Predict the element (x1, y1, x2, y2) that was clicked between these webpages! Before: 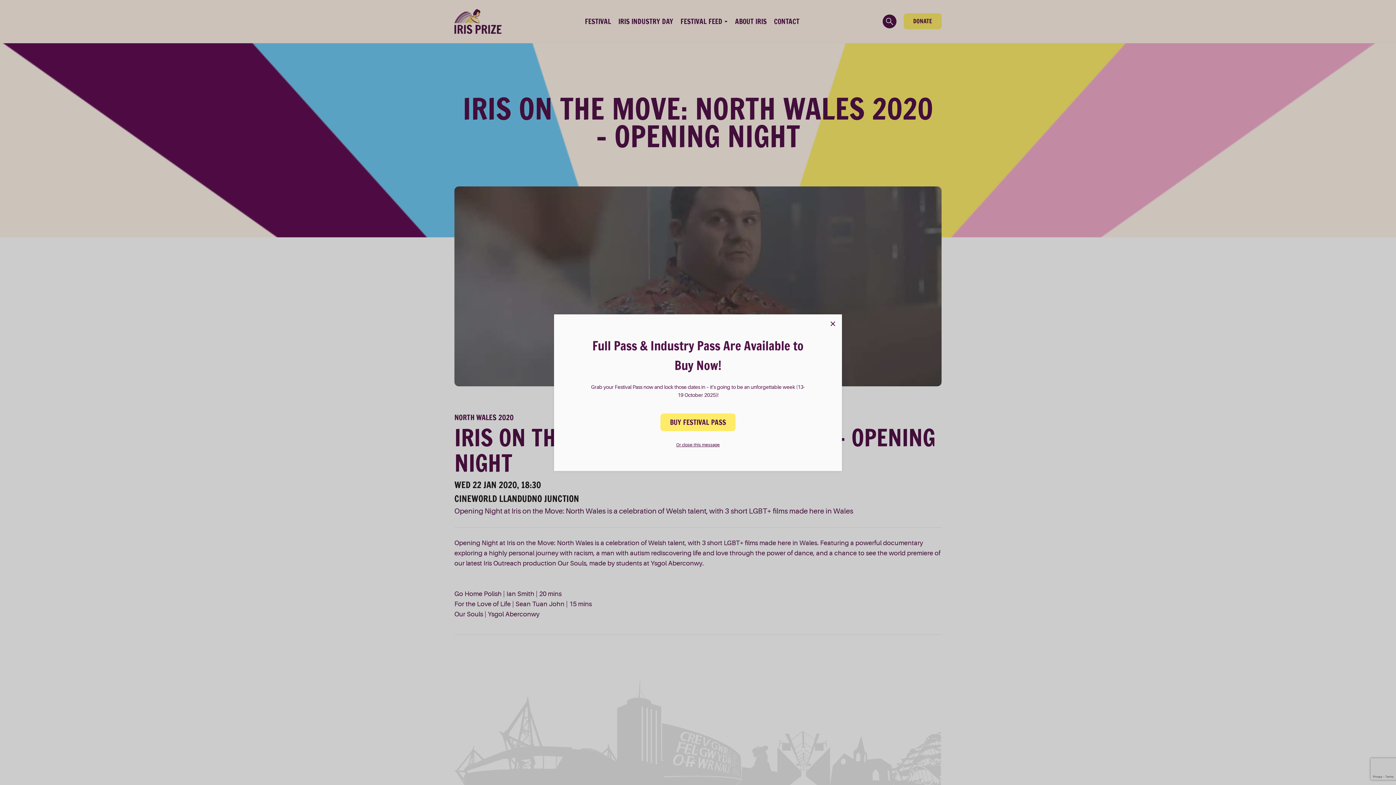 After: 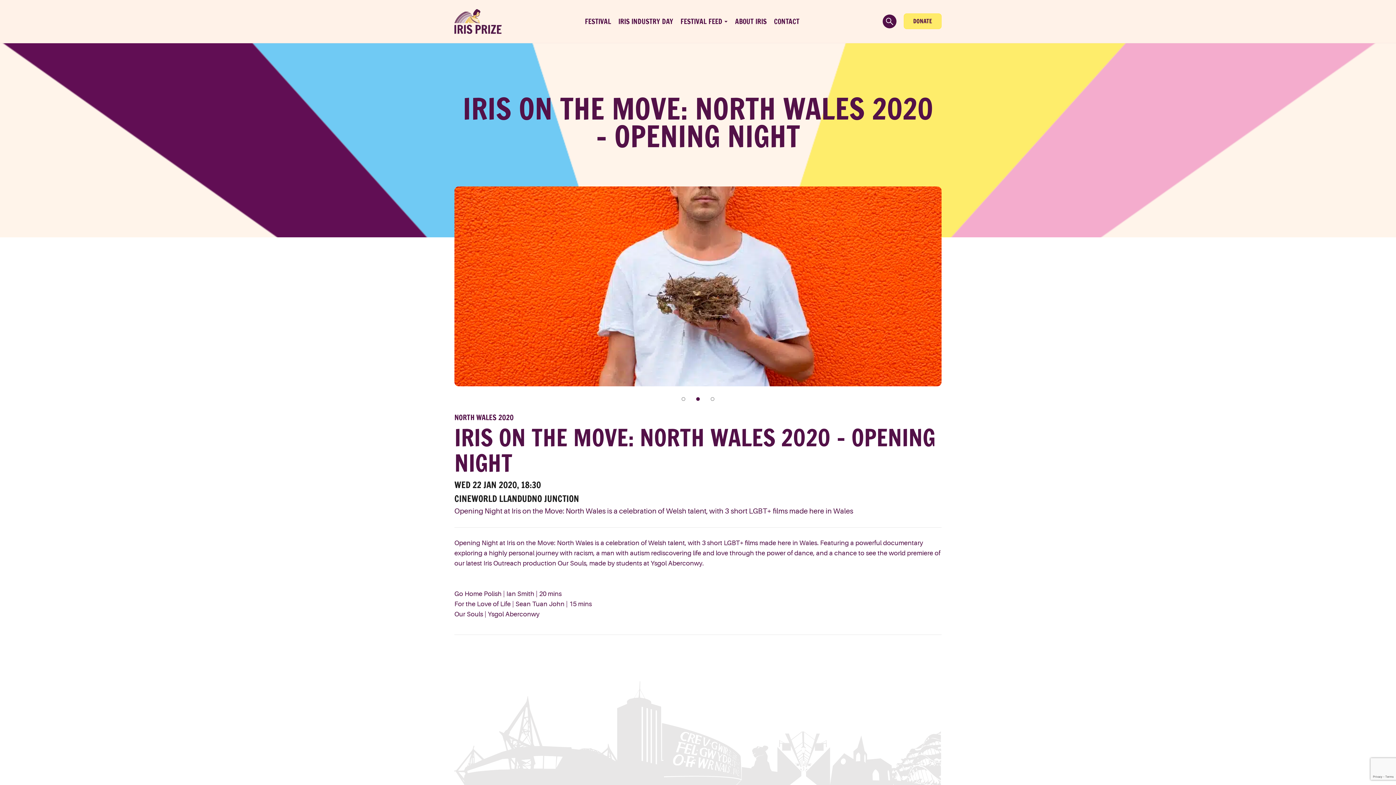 Action: bbox: (825, 316, 840, 330)